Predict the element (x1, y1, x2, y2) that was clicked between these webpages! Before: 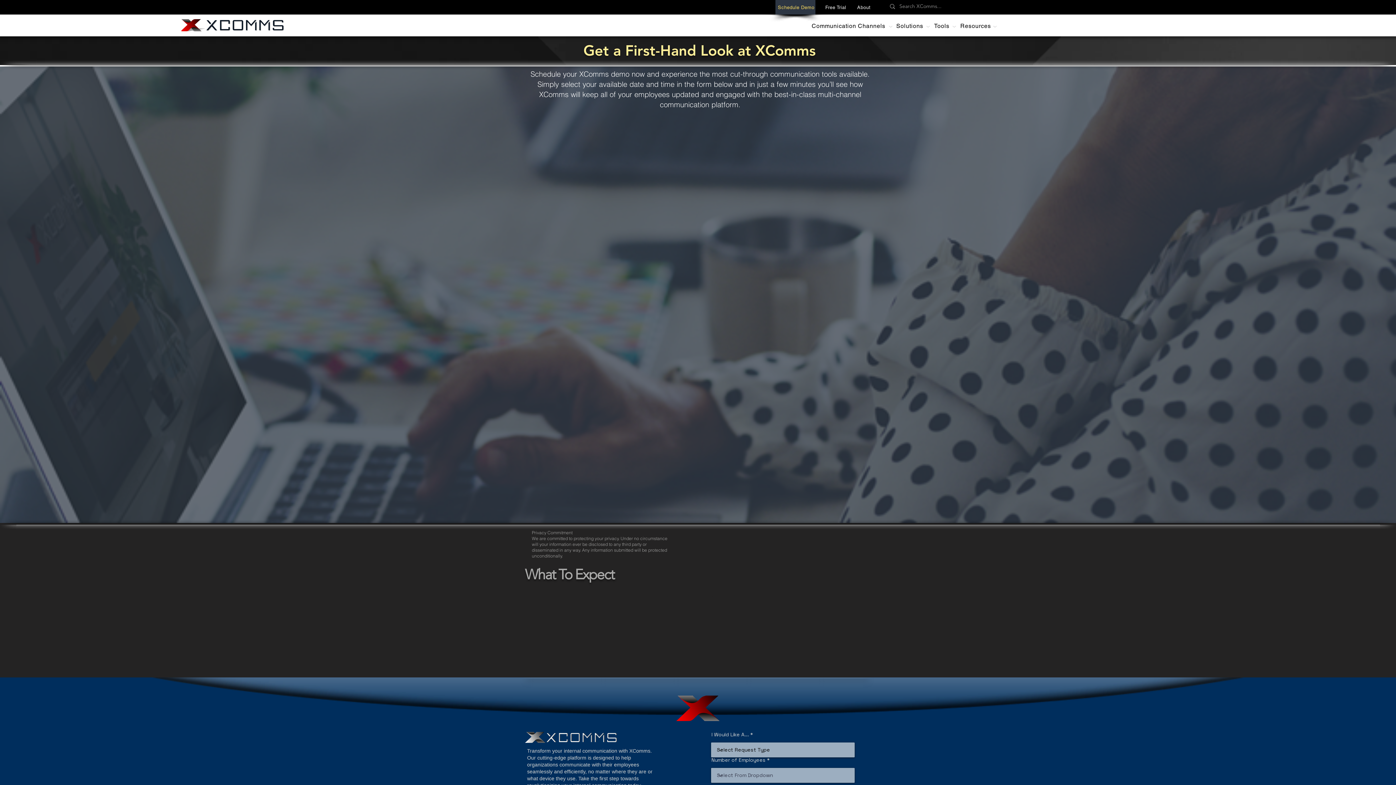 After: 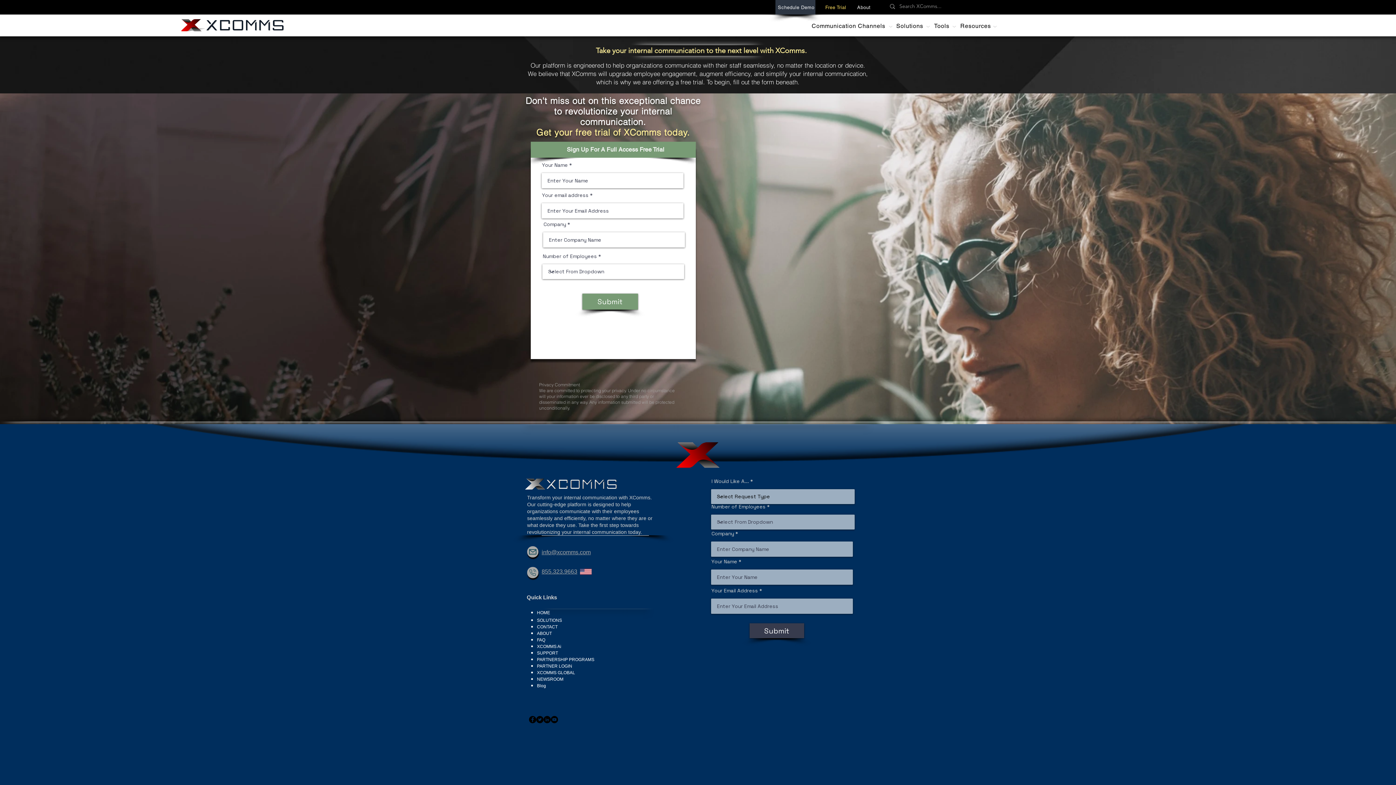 Action: label: Free Trial bbox: (823, 4, 848, 10)